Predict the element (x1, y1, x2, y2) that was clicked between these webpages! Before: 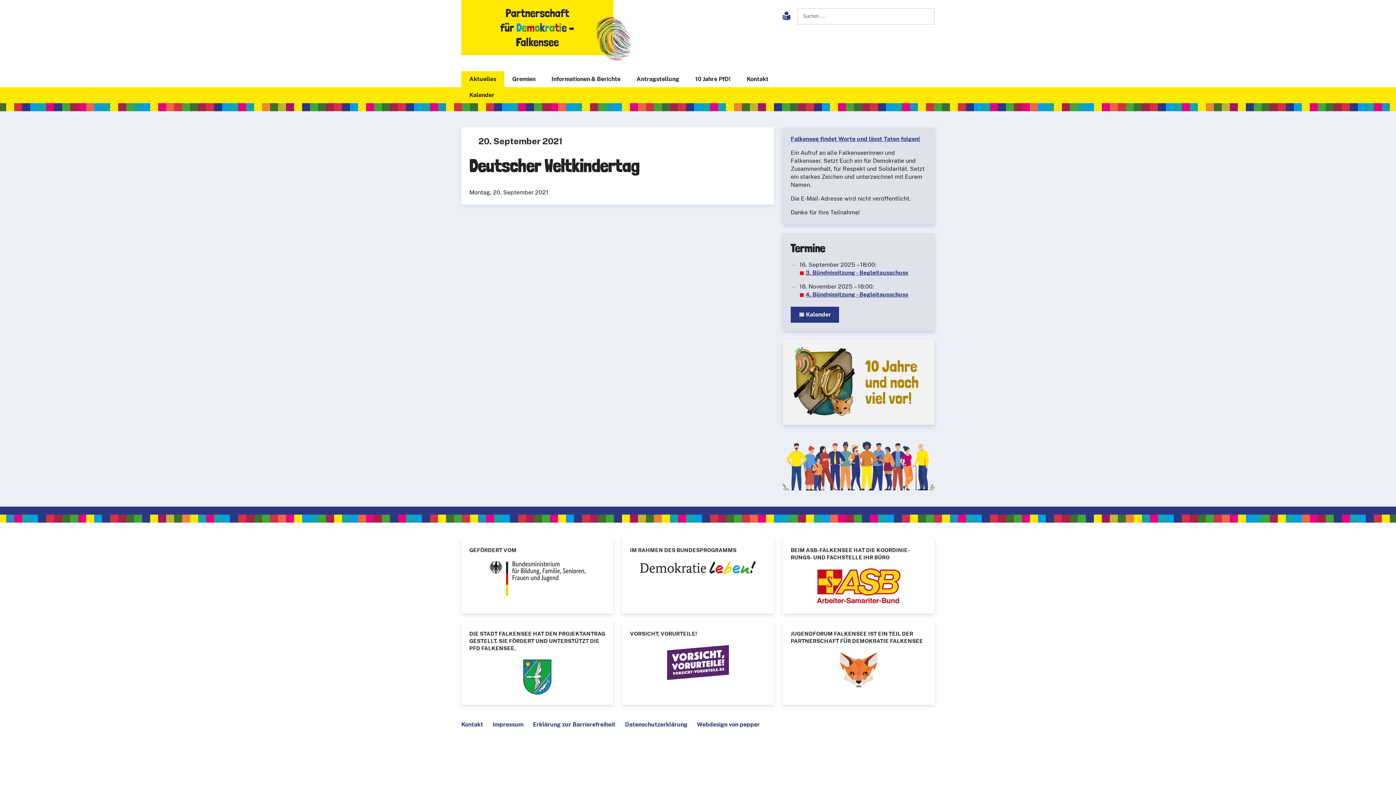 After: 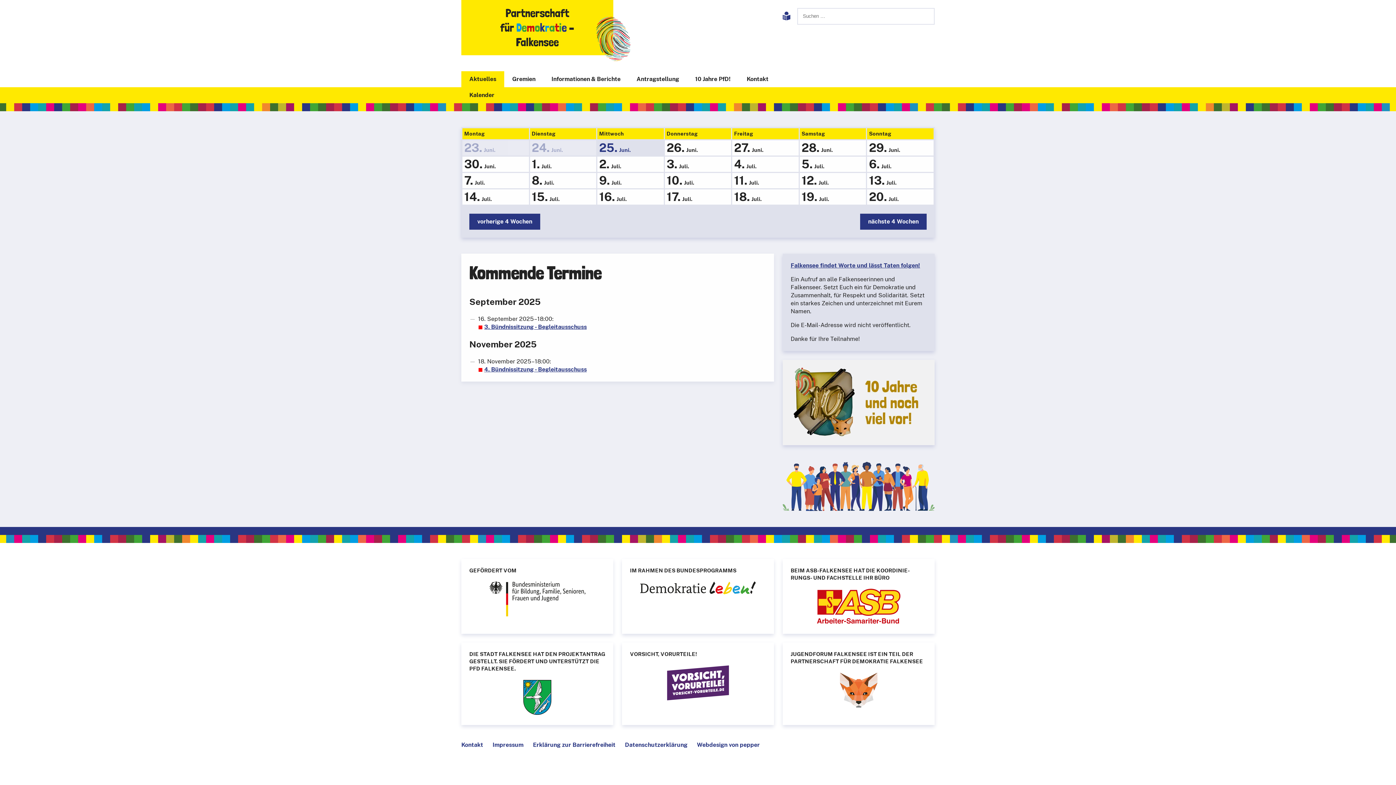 Action: label: 📅 Kalender bbox: (790, 306, 839, 322)